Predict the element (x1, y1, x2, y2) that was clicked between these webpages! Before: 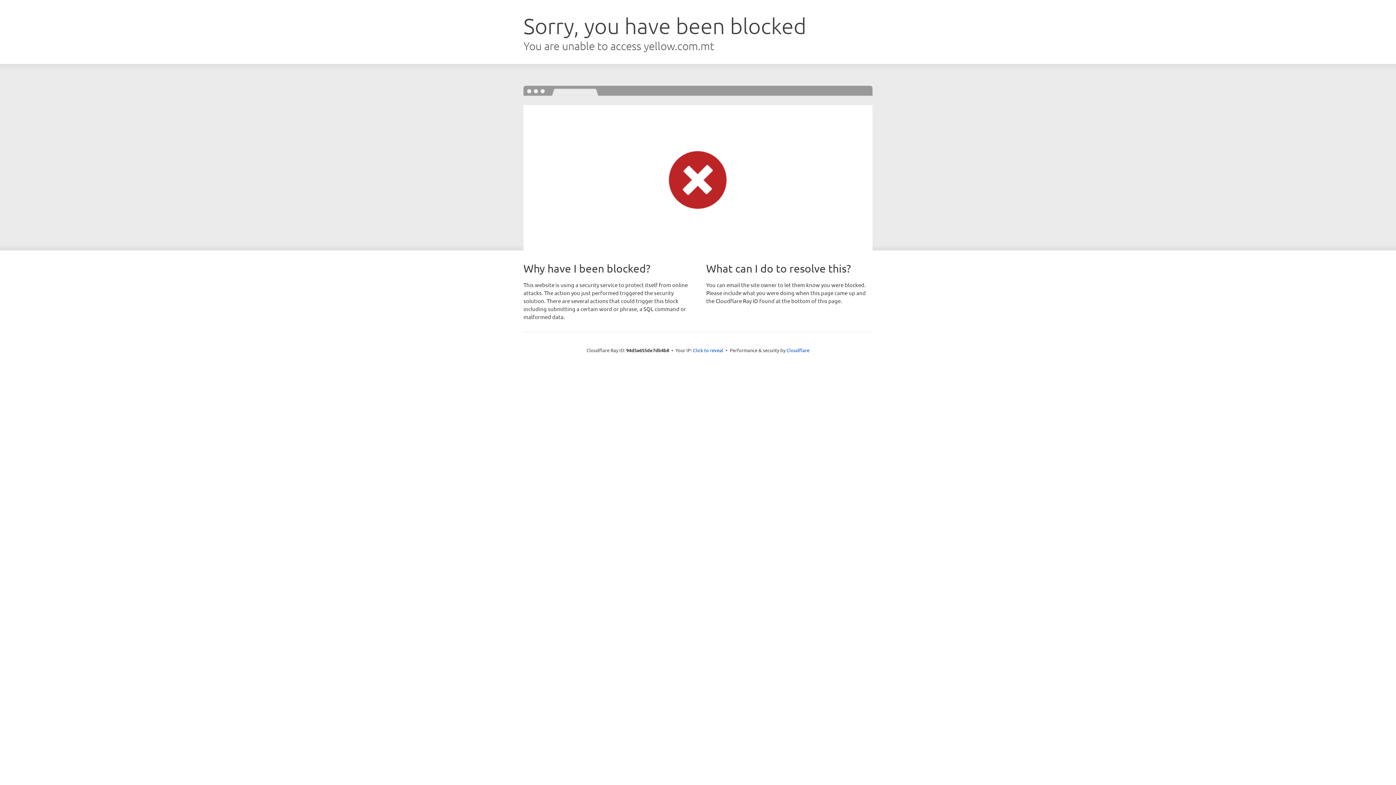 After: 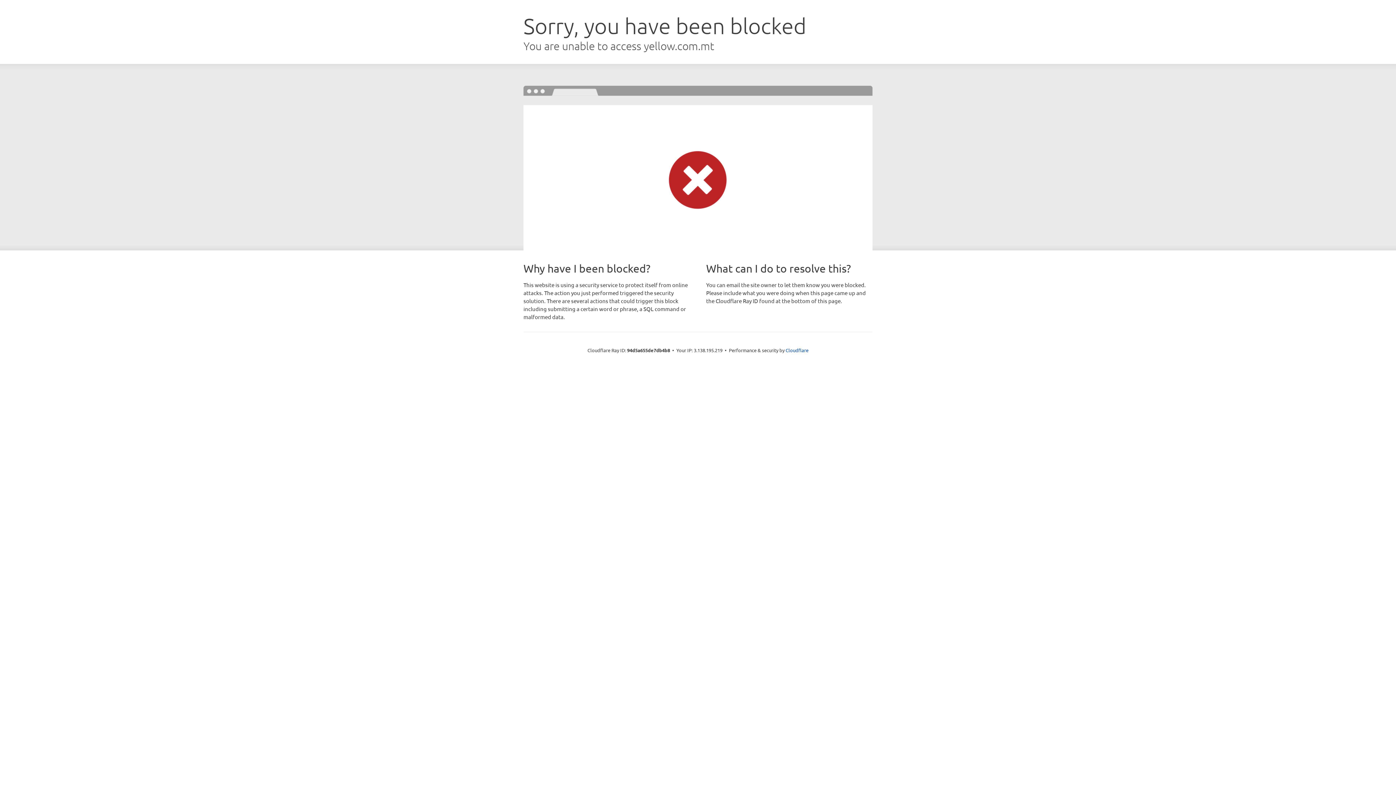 Action: label: Click to reveal bbox: (693, 346, 723, 353)